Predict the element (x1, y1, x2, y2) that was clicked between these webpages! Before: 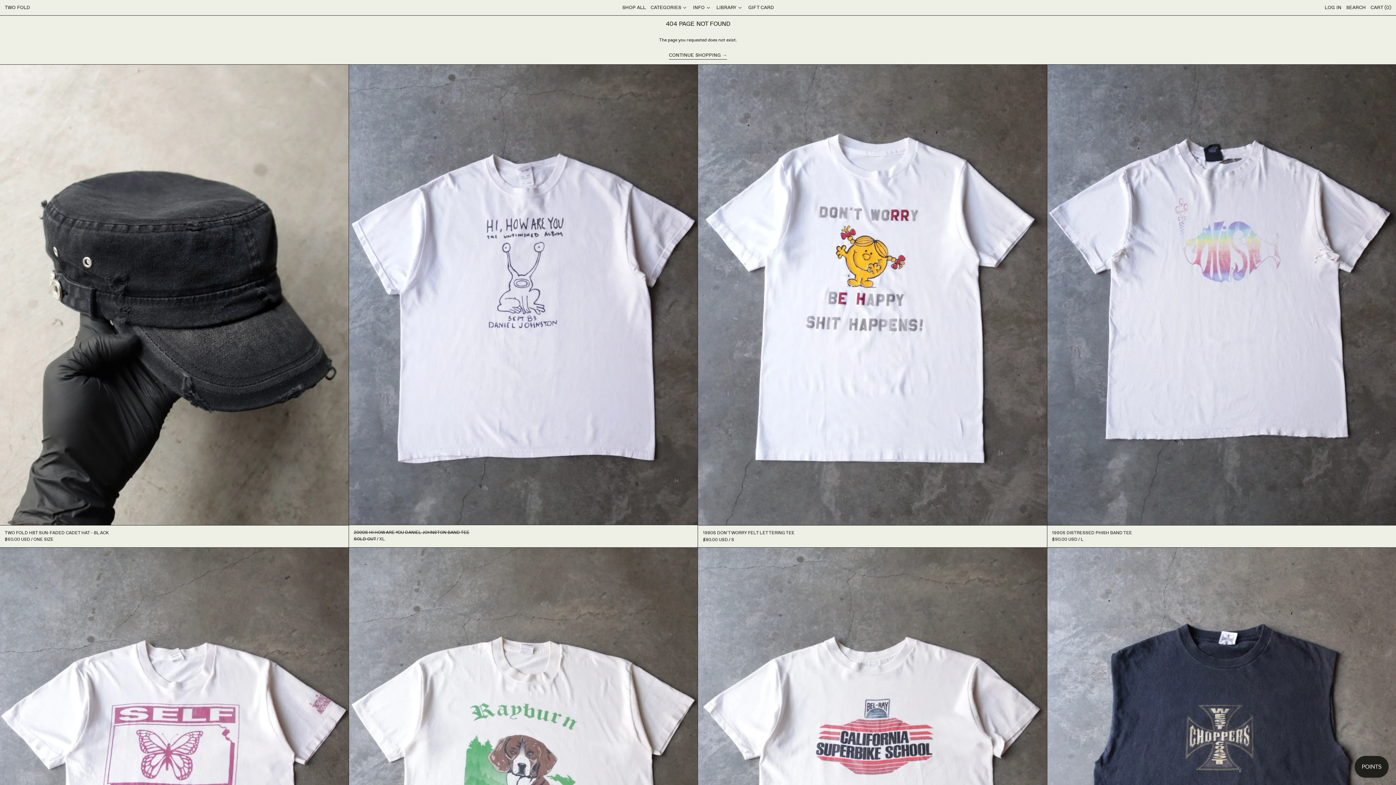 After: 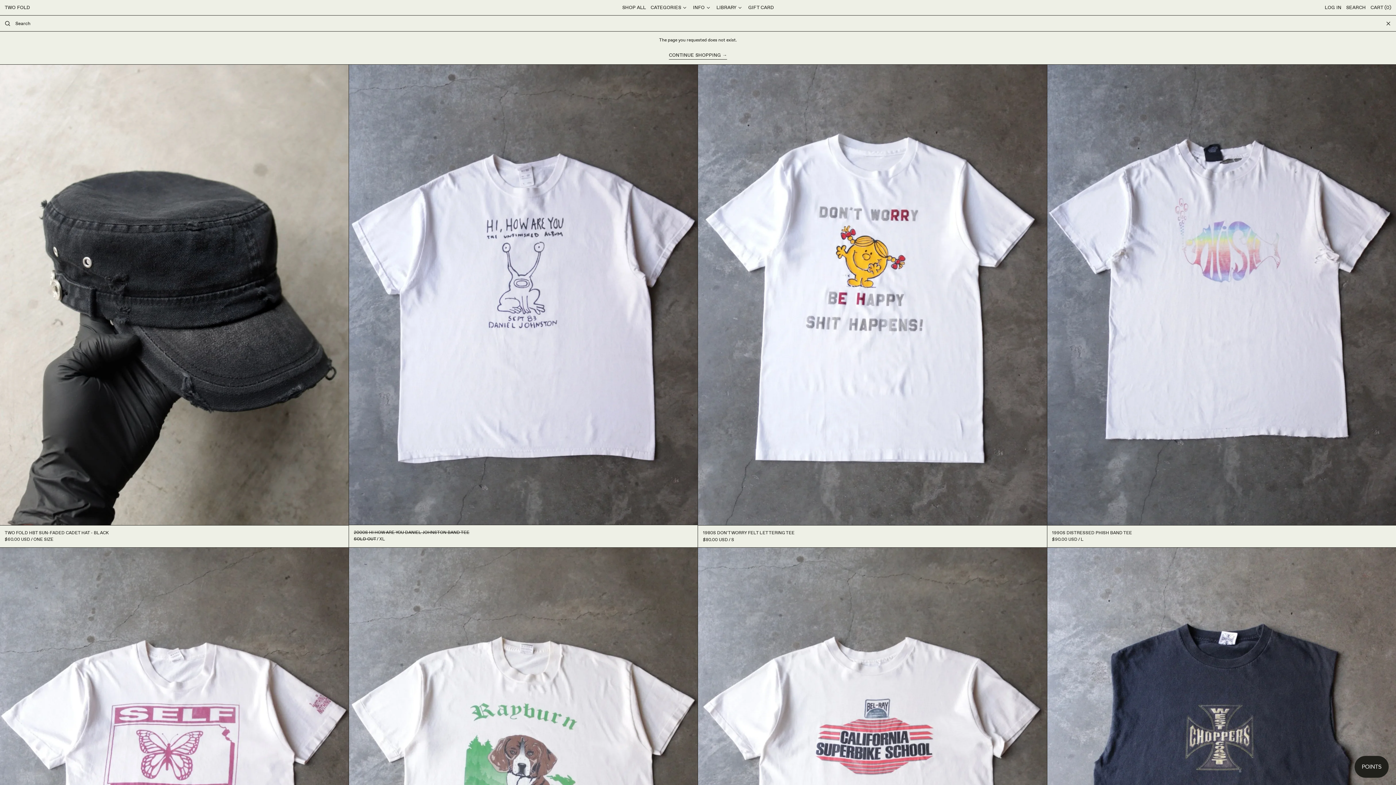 Action: bbox: (1346, 2, 1366, 12) label: SEARCH